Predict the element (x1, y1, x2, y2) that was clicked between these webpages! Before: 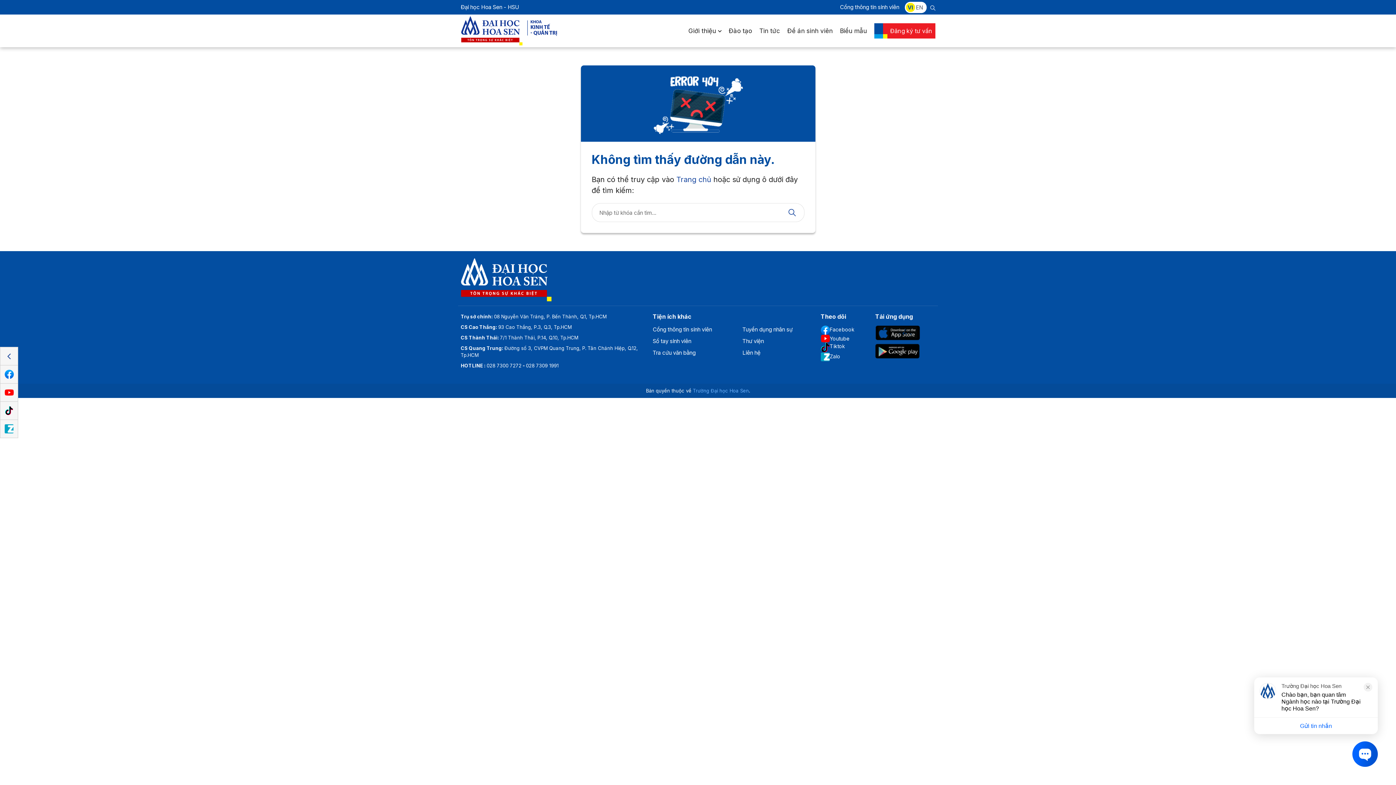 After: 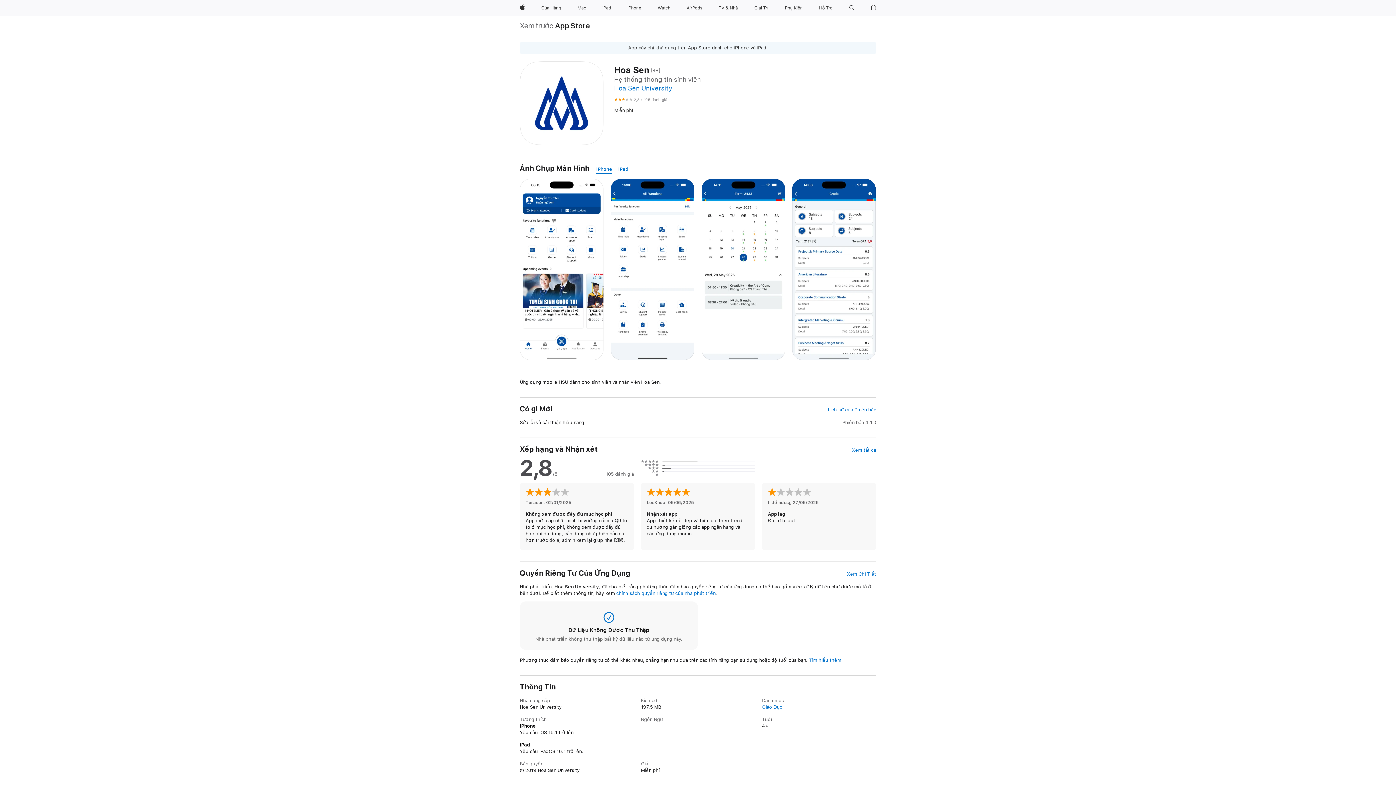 Action: bbox: (875, 325, 920, 340)